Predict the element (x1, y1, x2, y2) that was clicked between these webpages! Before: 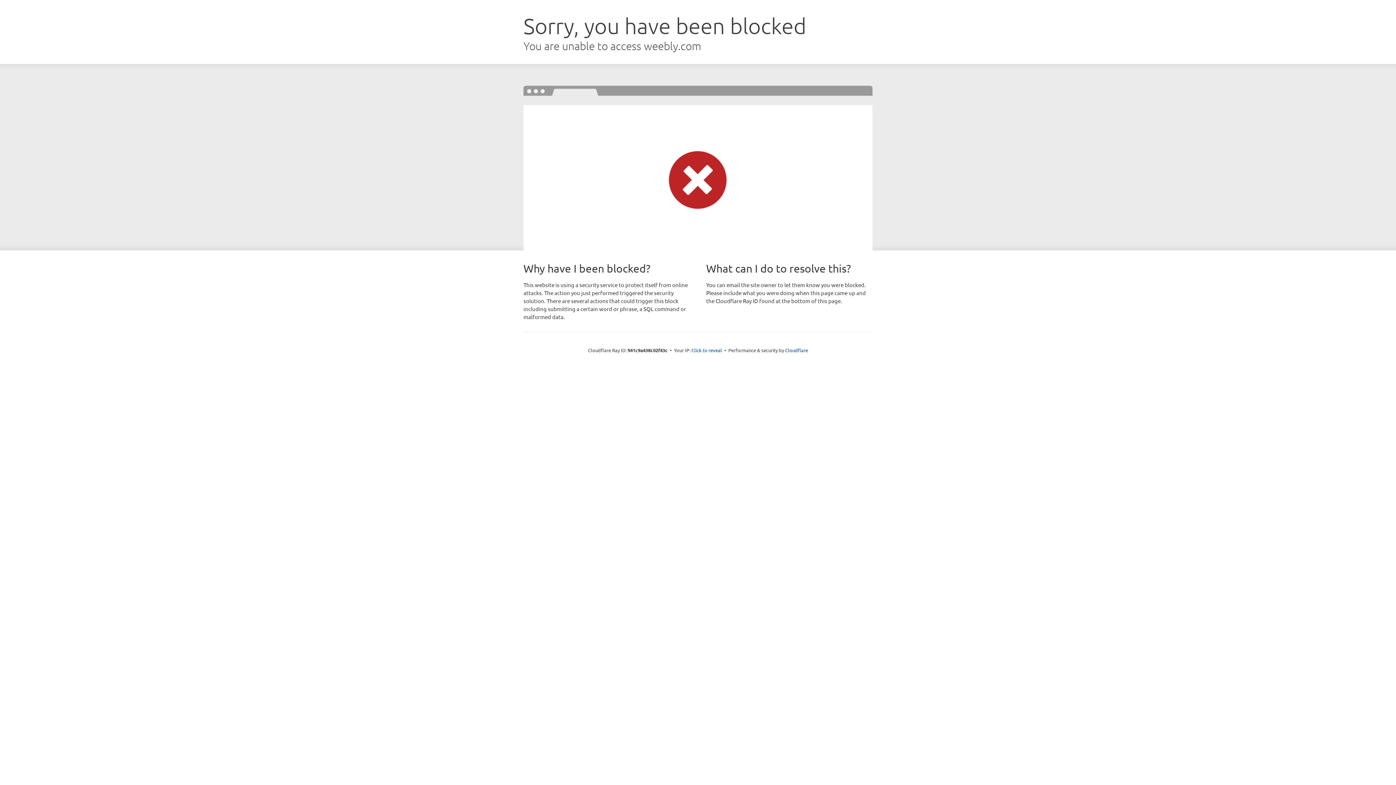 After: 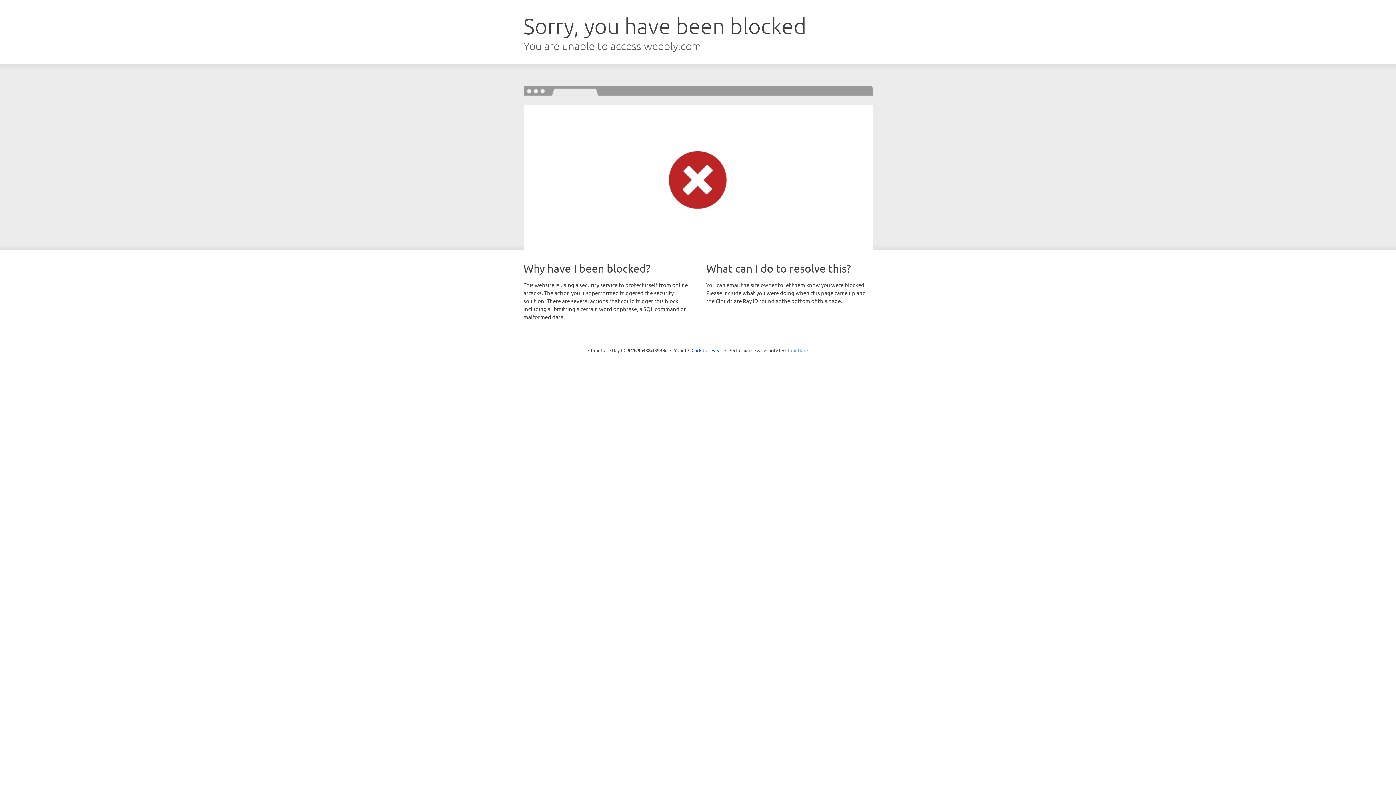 Action: bbox: (785, 347, 808, 353) label: Cloudflare